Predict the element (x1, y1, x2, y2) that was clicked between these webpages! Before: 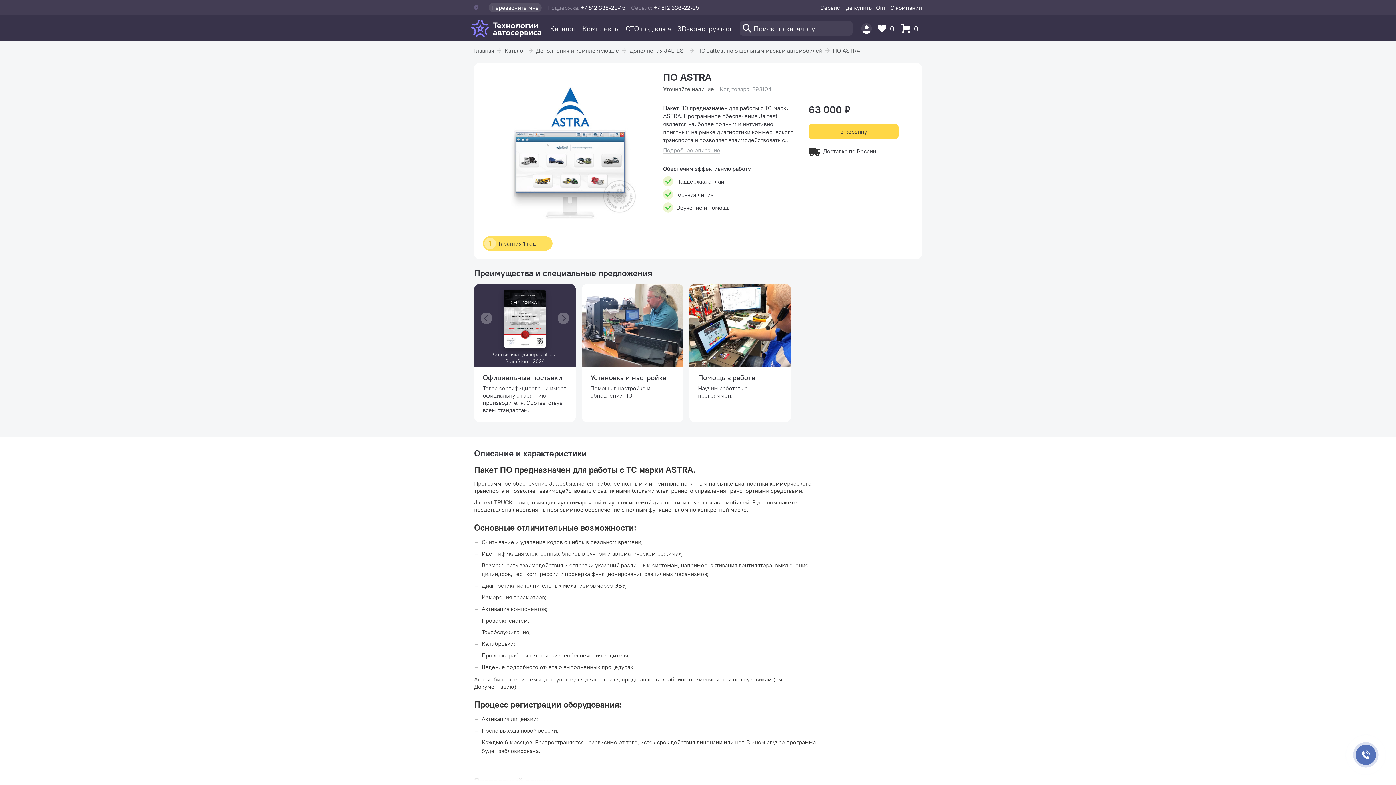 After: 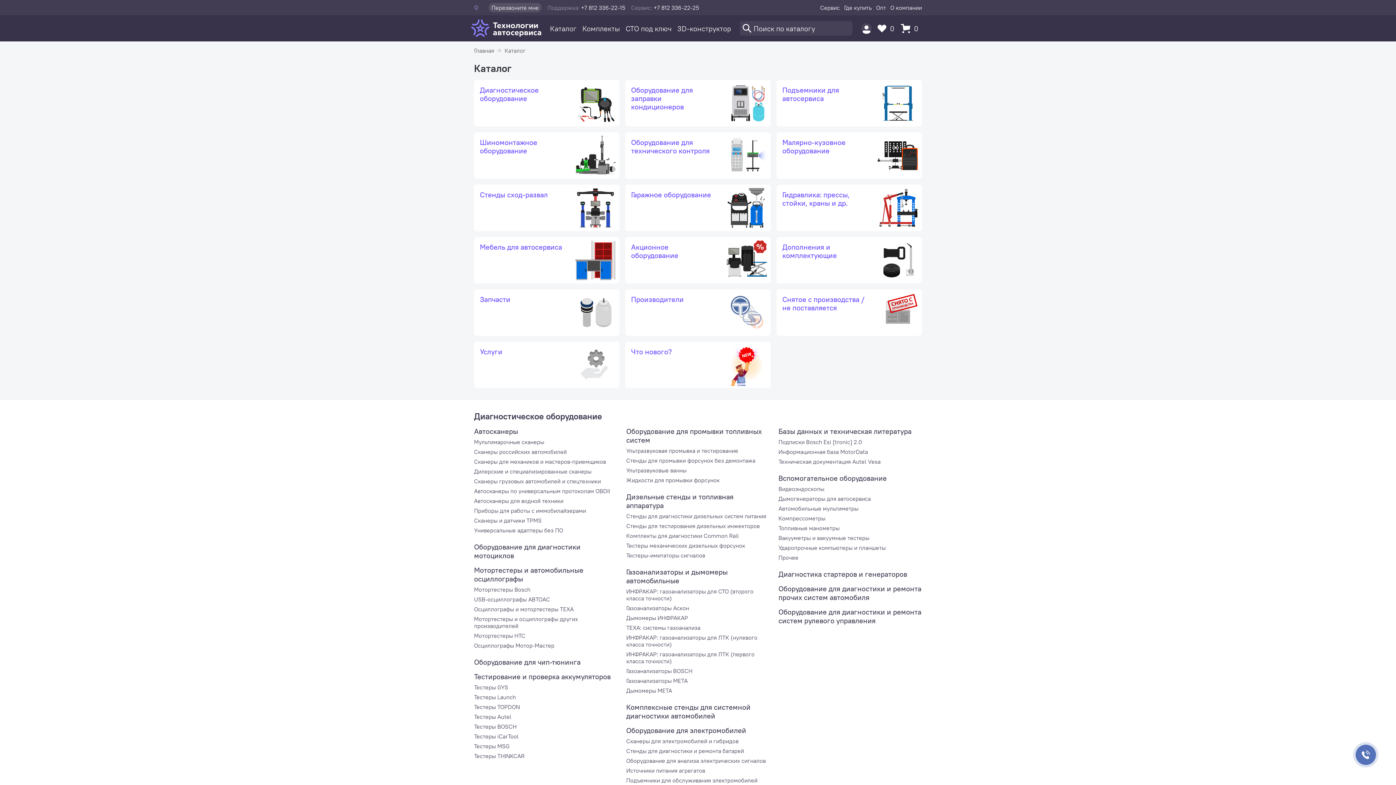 Action: bbox: (550, 19, 576, 37) label: Каталог